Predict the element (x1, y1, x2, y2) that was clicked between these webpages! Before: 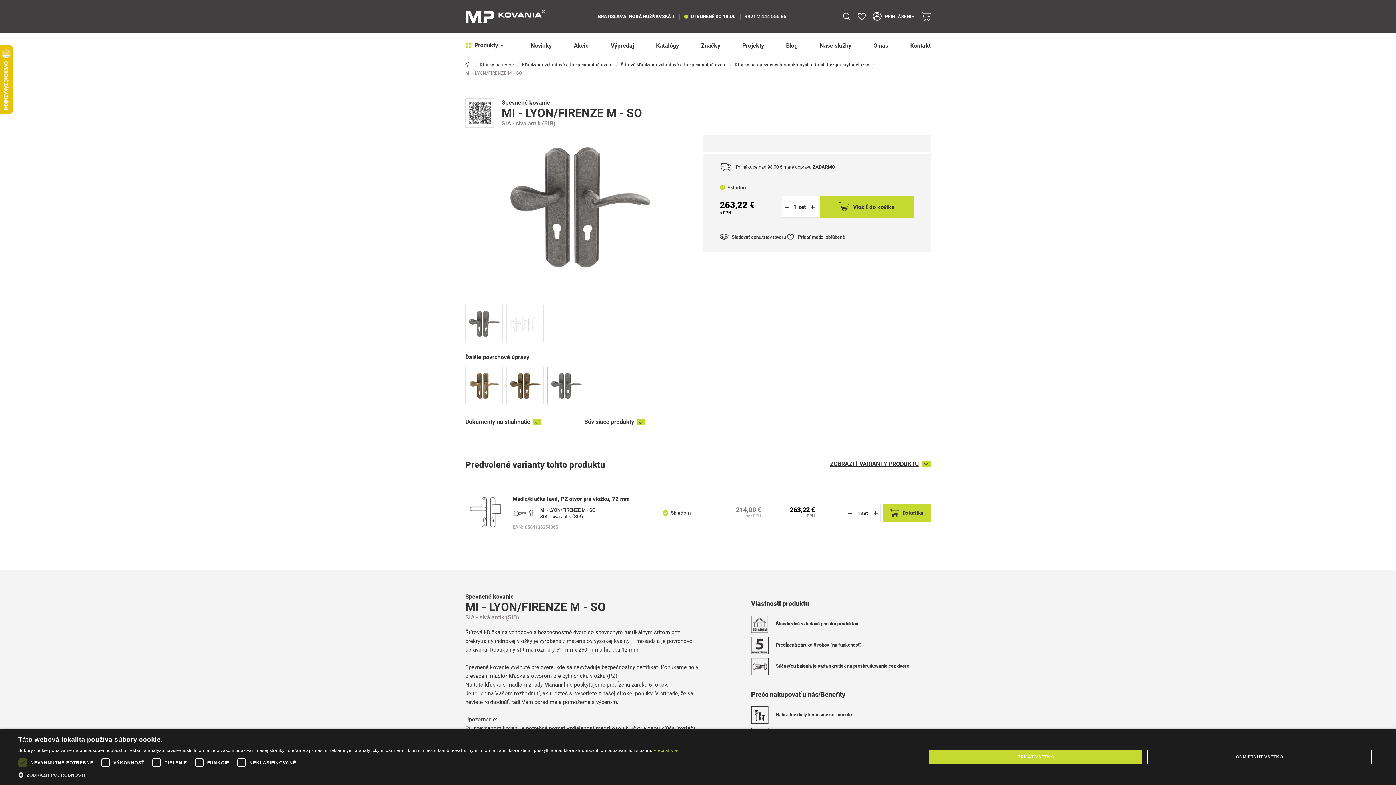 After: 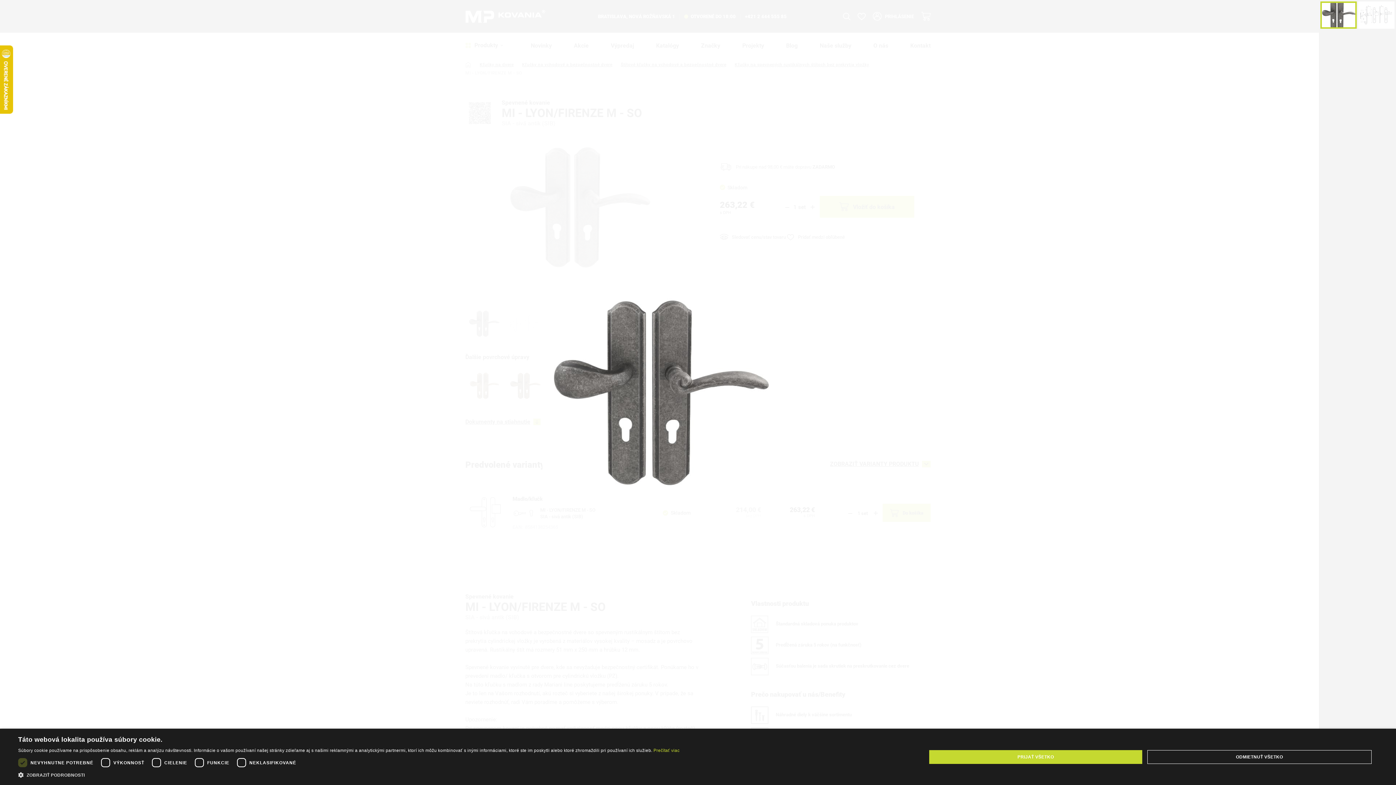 Action: bbox: (465, 305, 502, 342)